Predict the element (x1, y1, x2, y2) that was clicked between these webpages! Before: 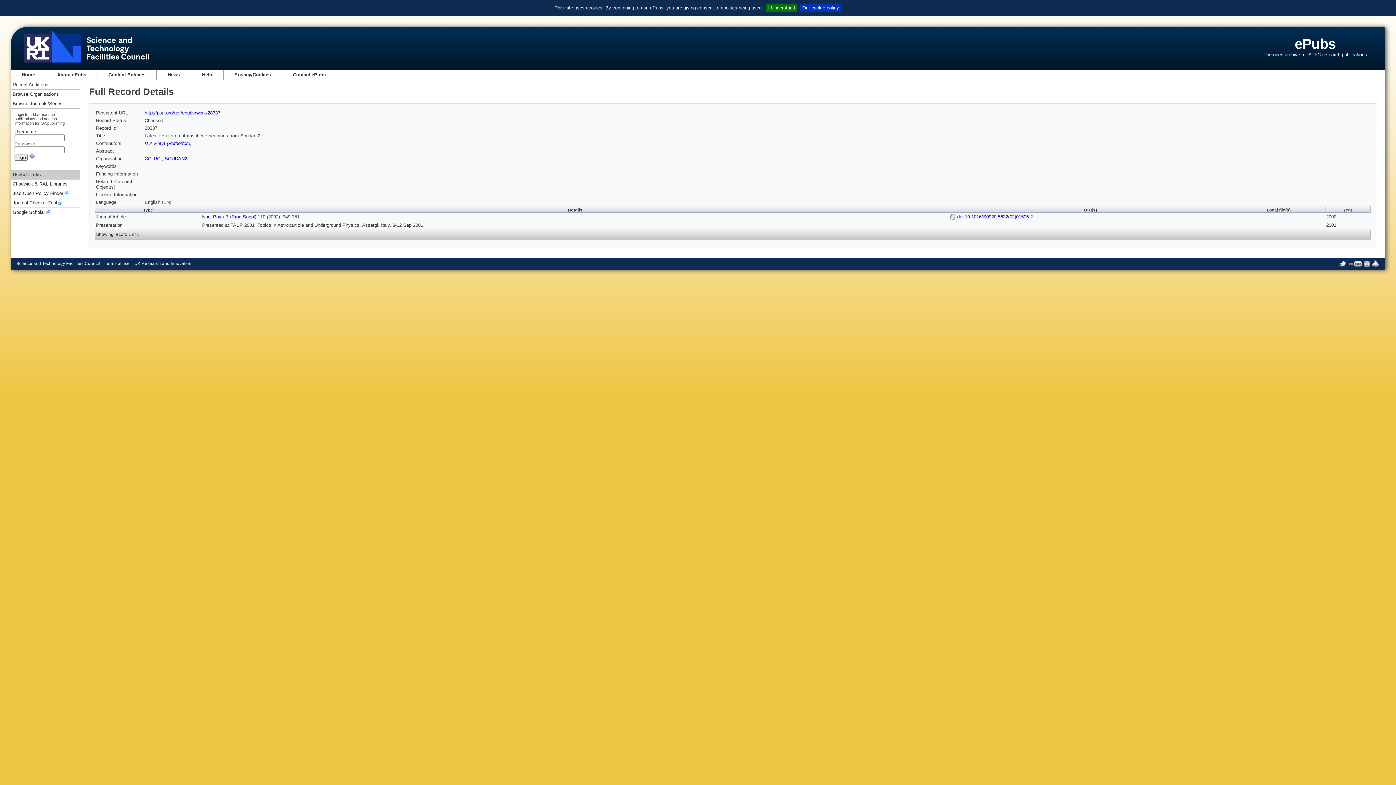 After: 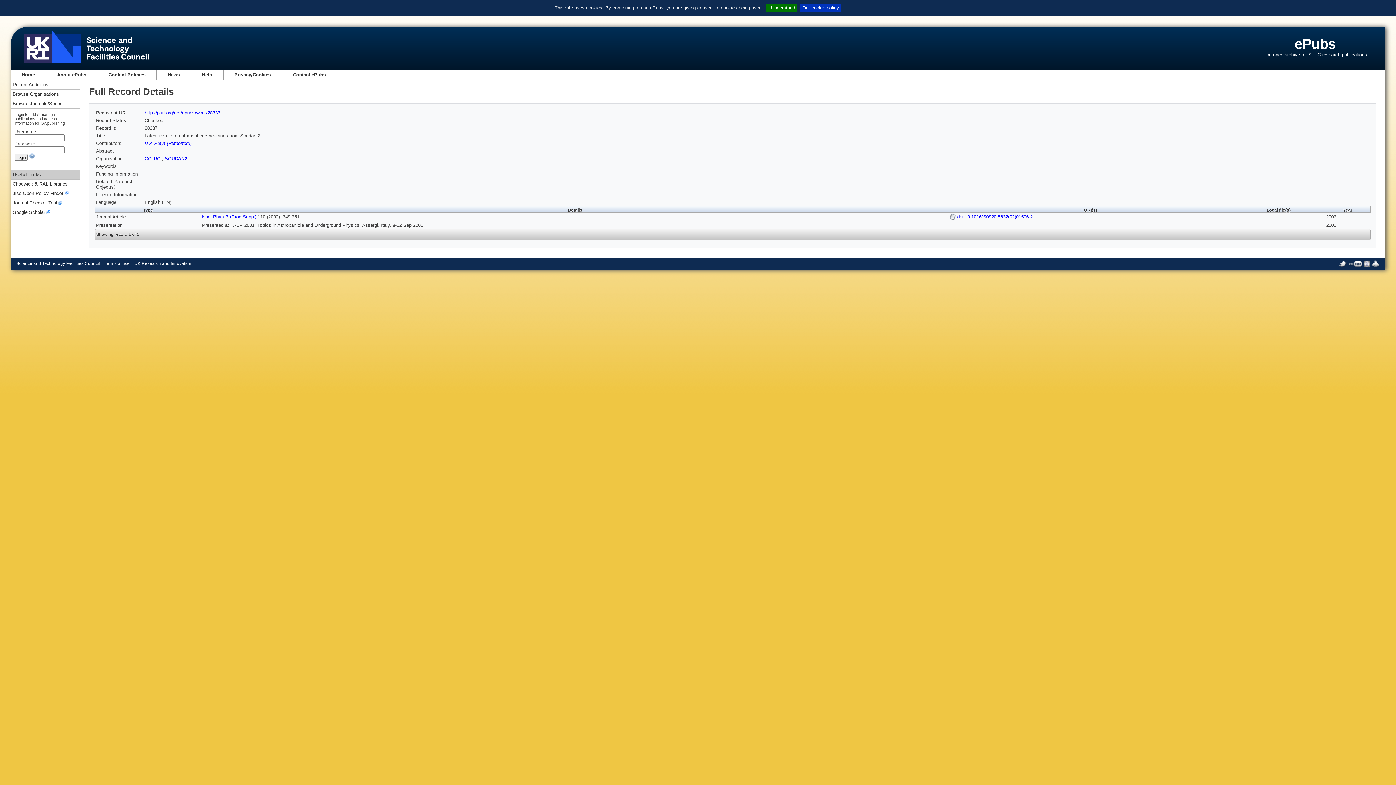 Action: bbox: (1372, 264, 1380, 269)